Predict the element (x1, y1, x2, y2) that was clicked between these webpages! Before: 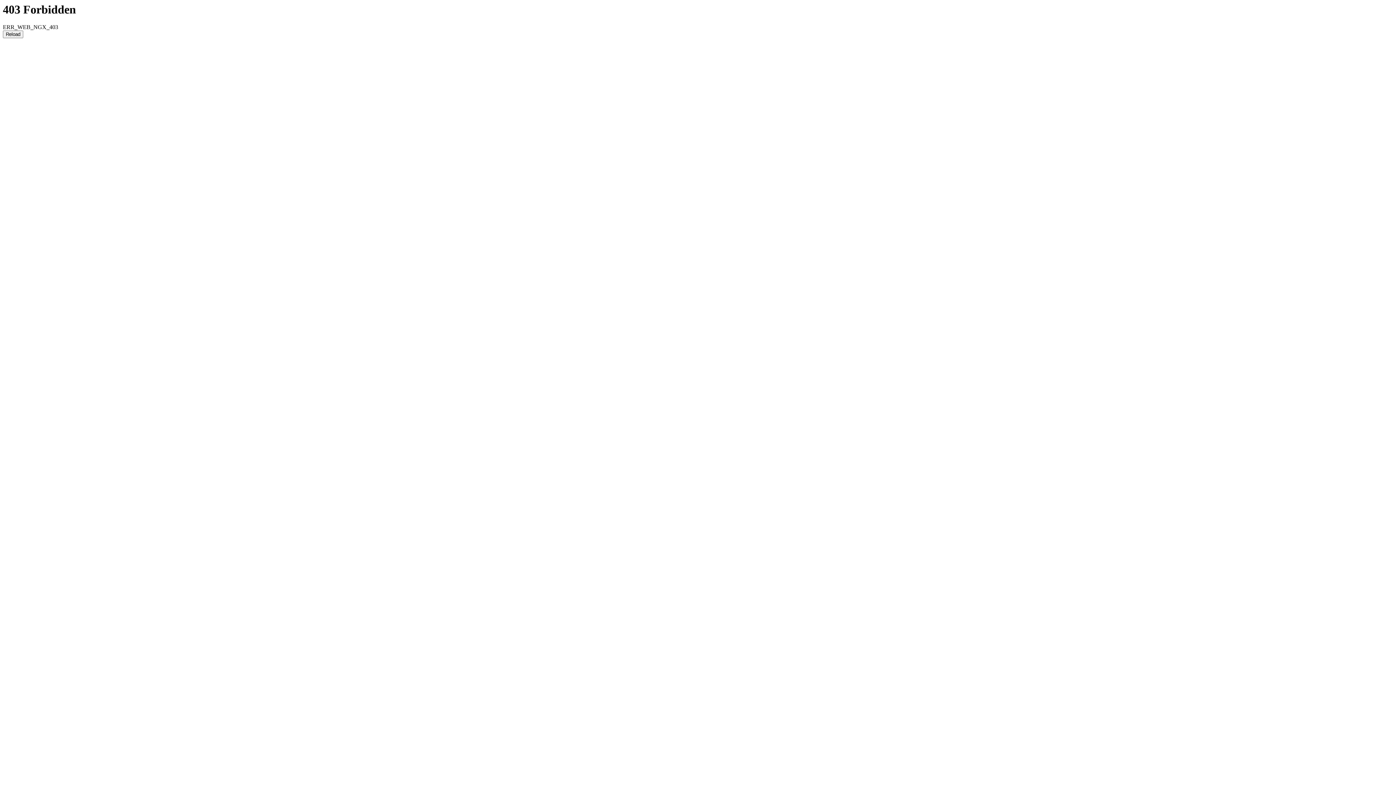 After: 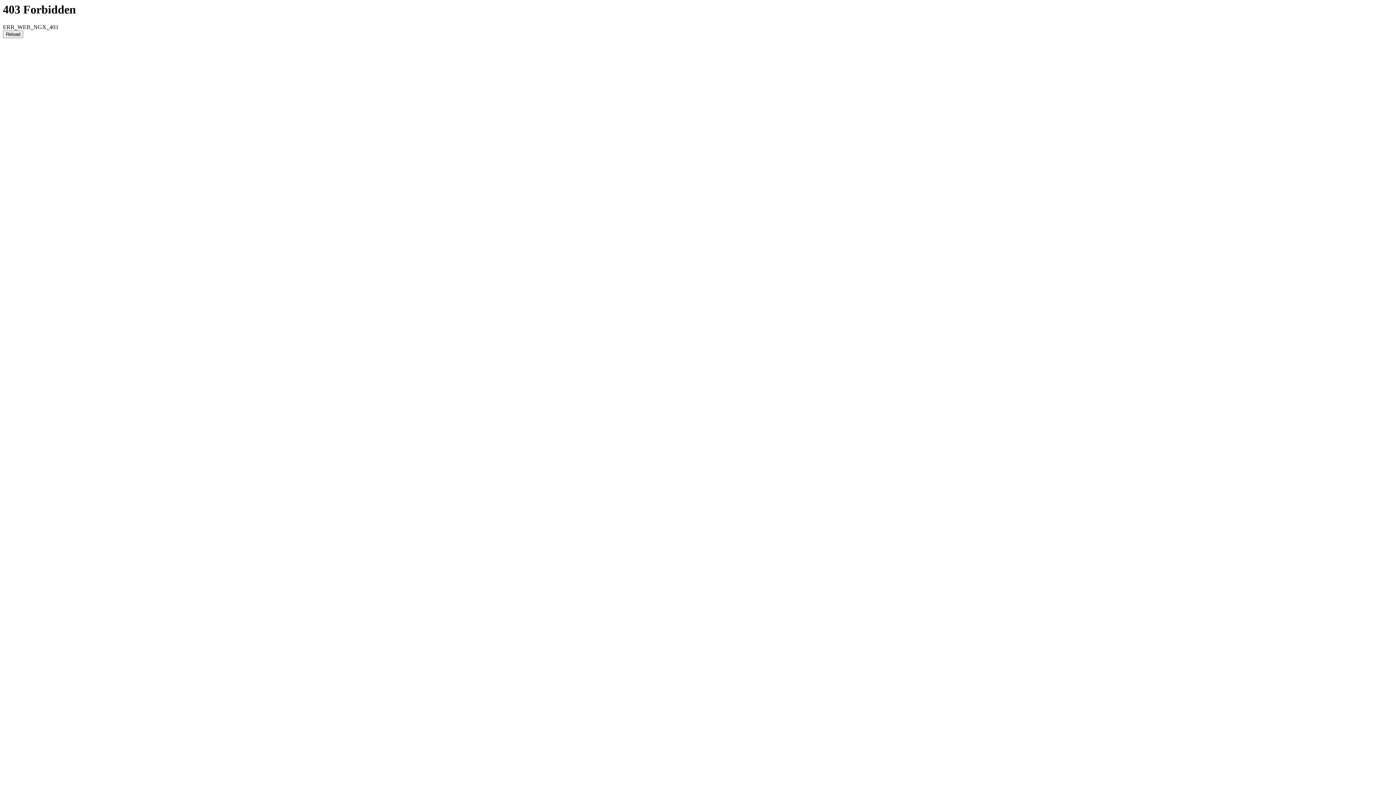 Action: label: Reload bbox: (2, 30, 23, 38)